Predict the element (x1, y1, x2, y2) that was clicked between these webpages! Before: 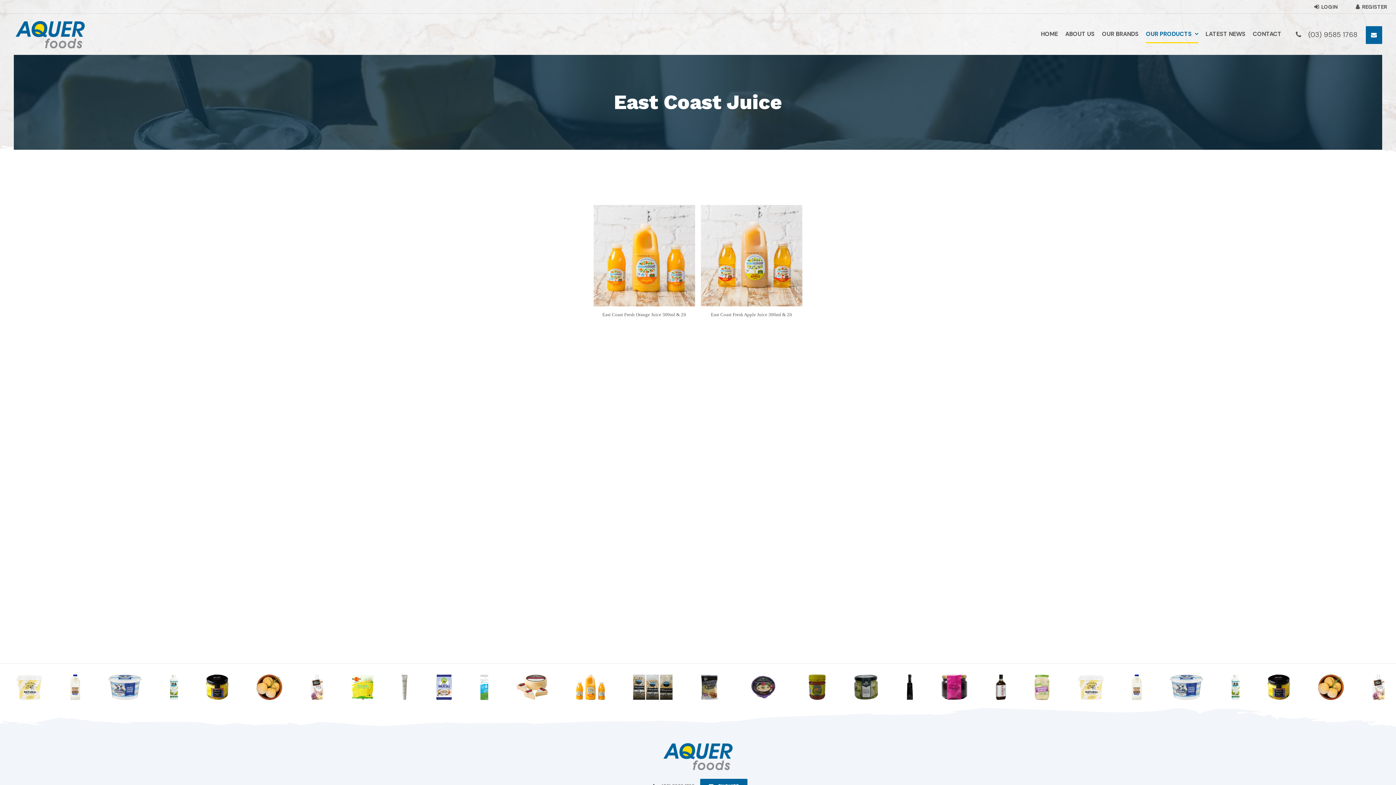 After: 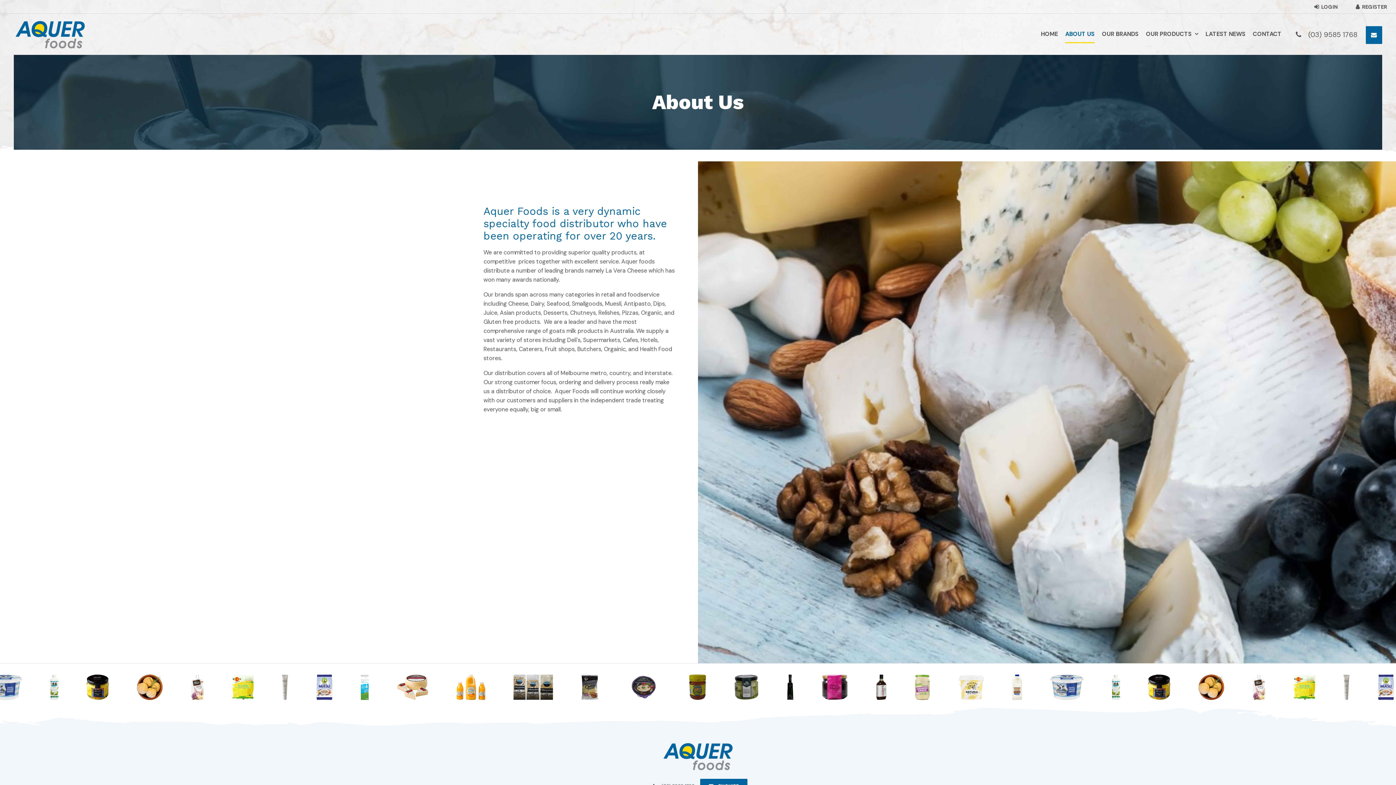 Action: bbox: (1065, 25, 1094, 43) label: ABOUT US